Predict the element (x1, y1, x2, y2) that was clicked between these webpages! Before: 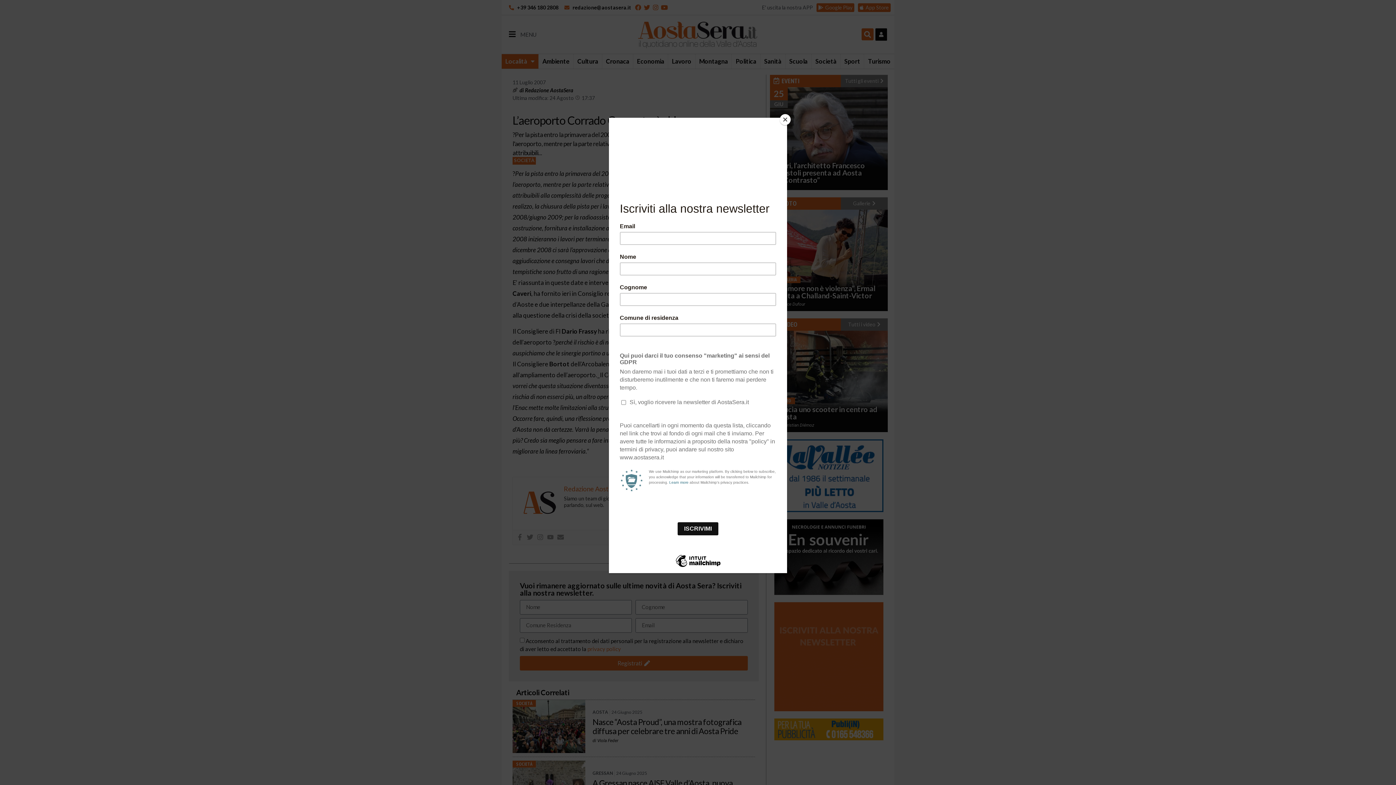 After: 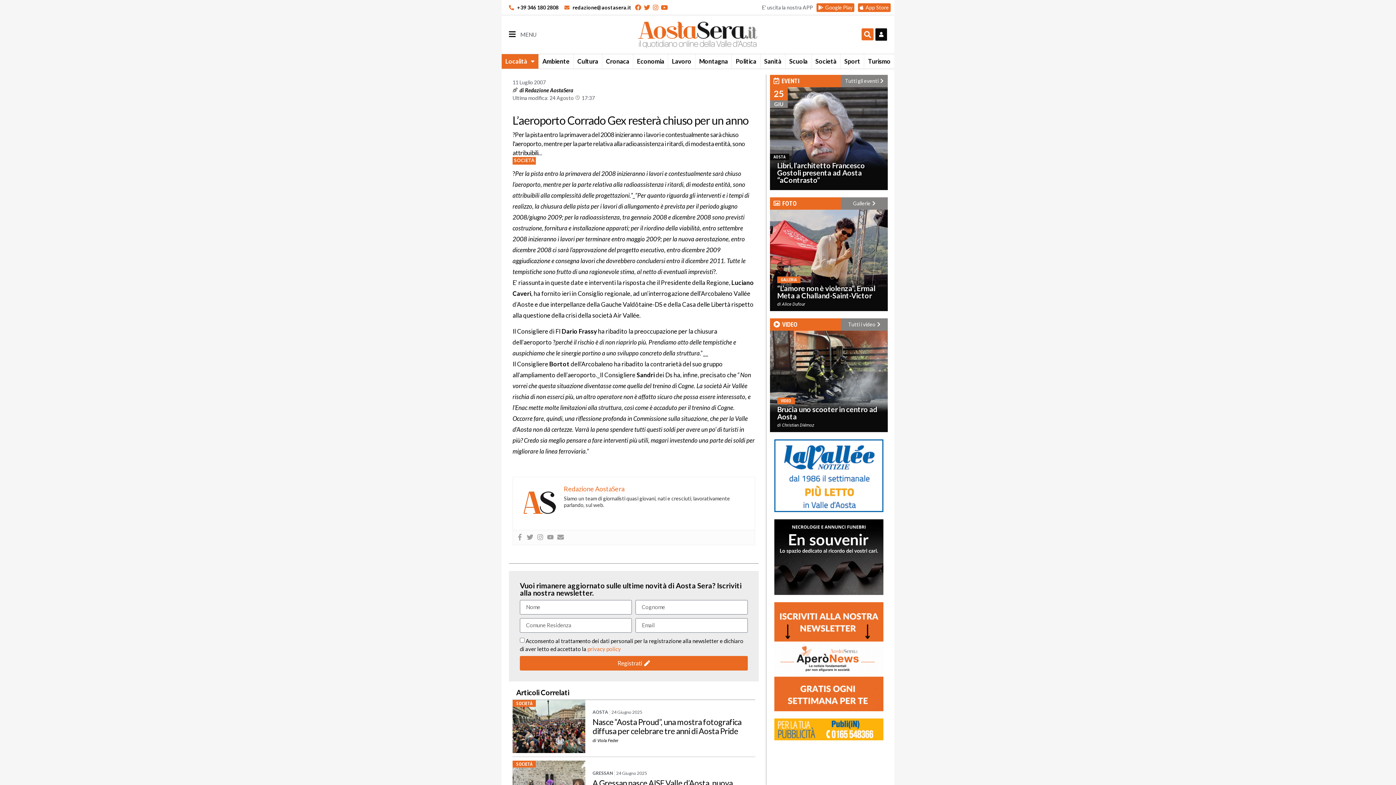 Action: label: Close bbox: (780, 114, 790, 125)